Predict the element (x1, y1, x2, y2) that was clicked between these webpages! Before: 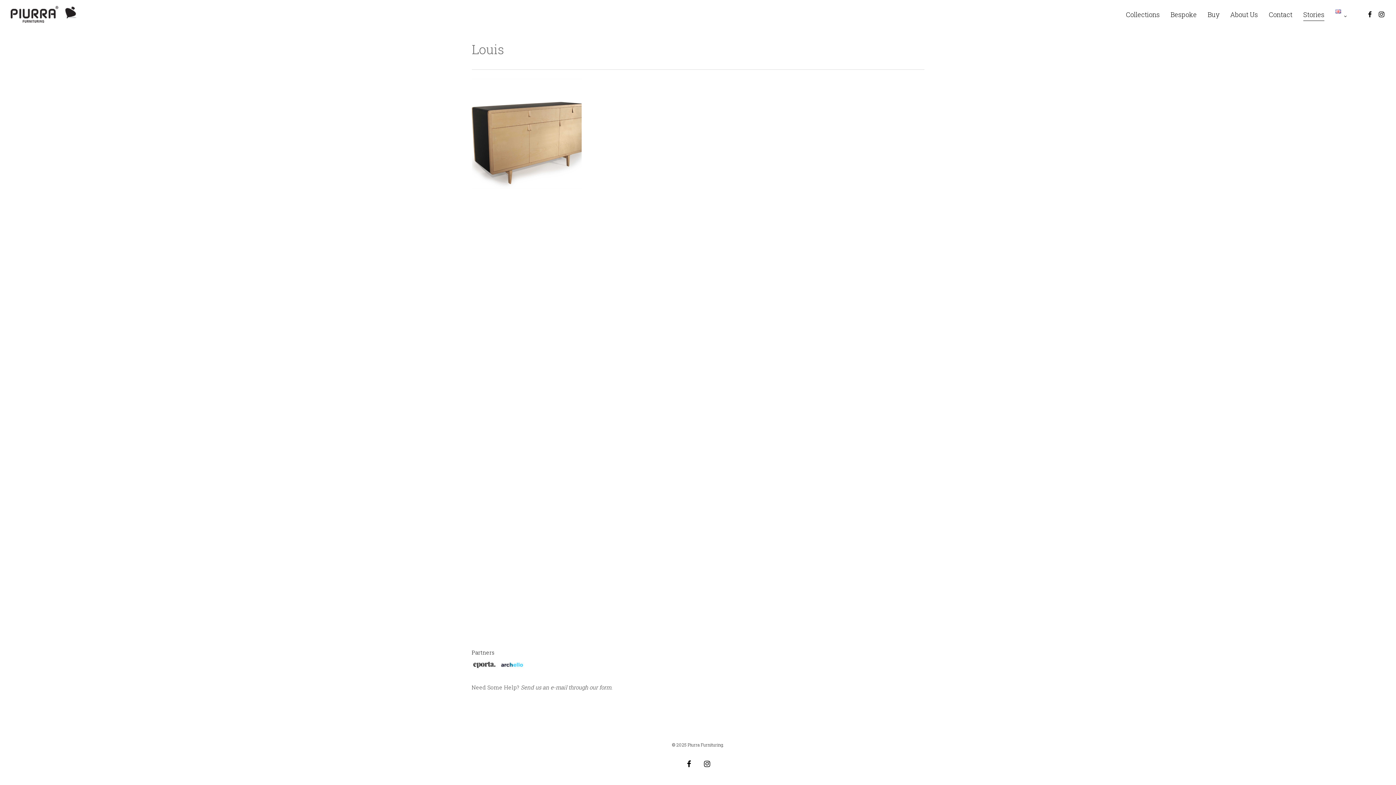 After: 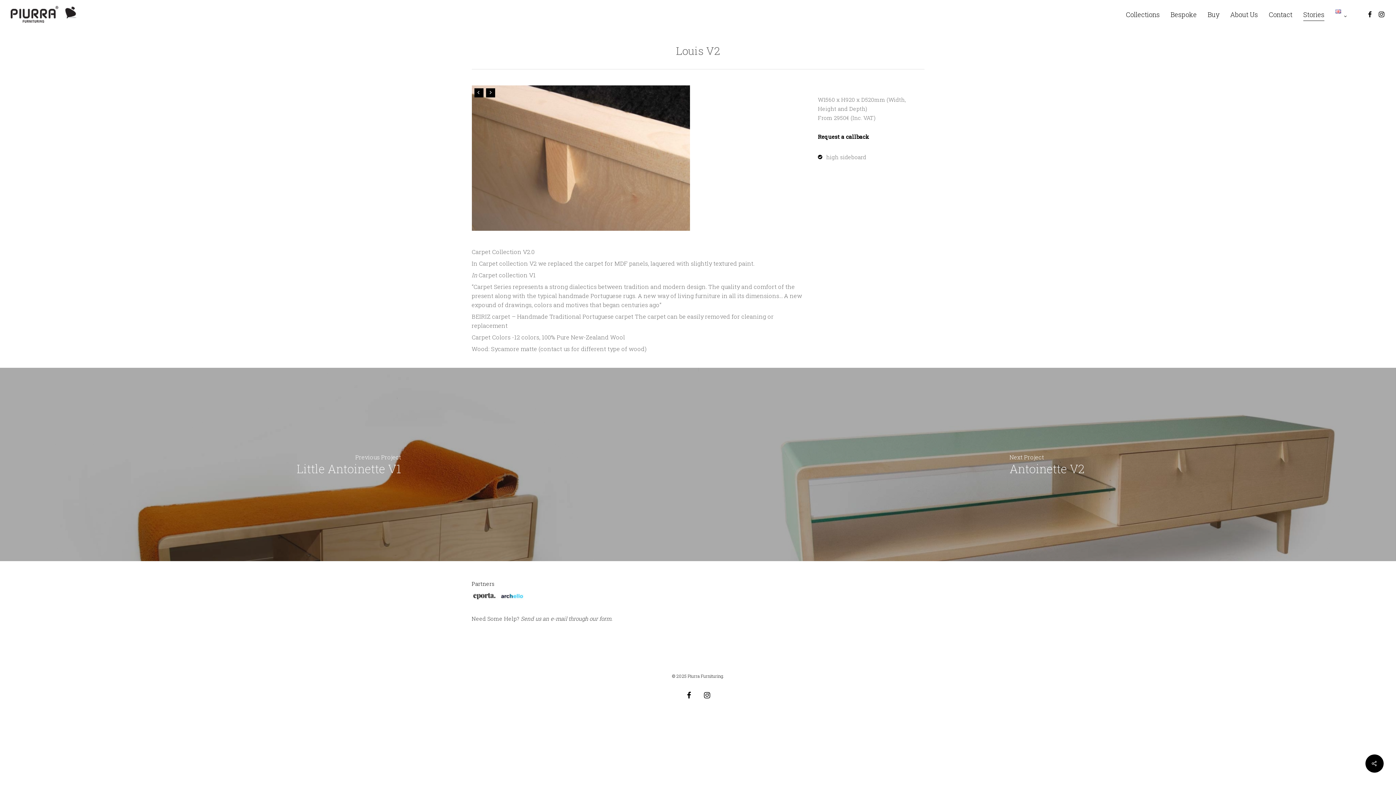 Action: bbox: (472, 80, 582, 189)